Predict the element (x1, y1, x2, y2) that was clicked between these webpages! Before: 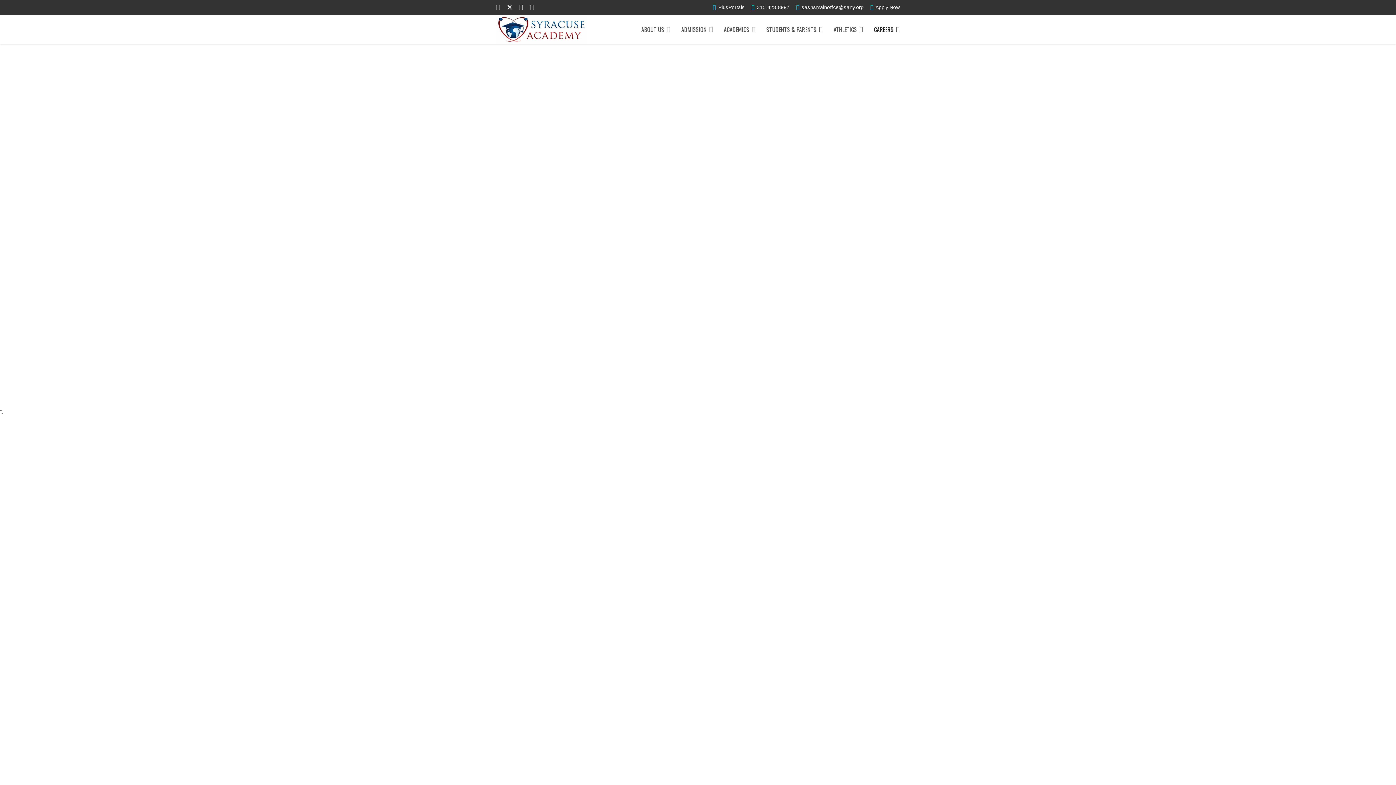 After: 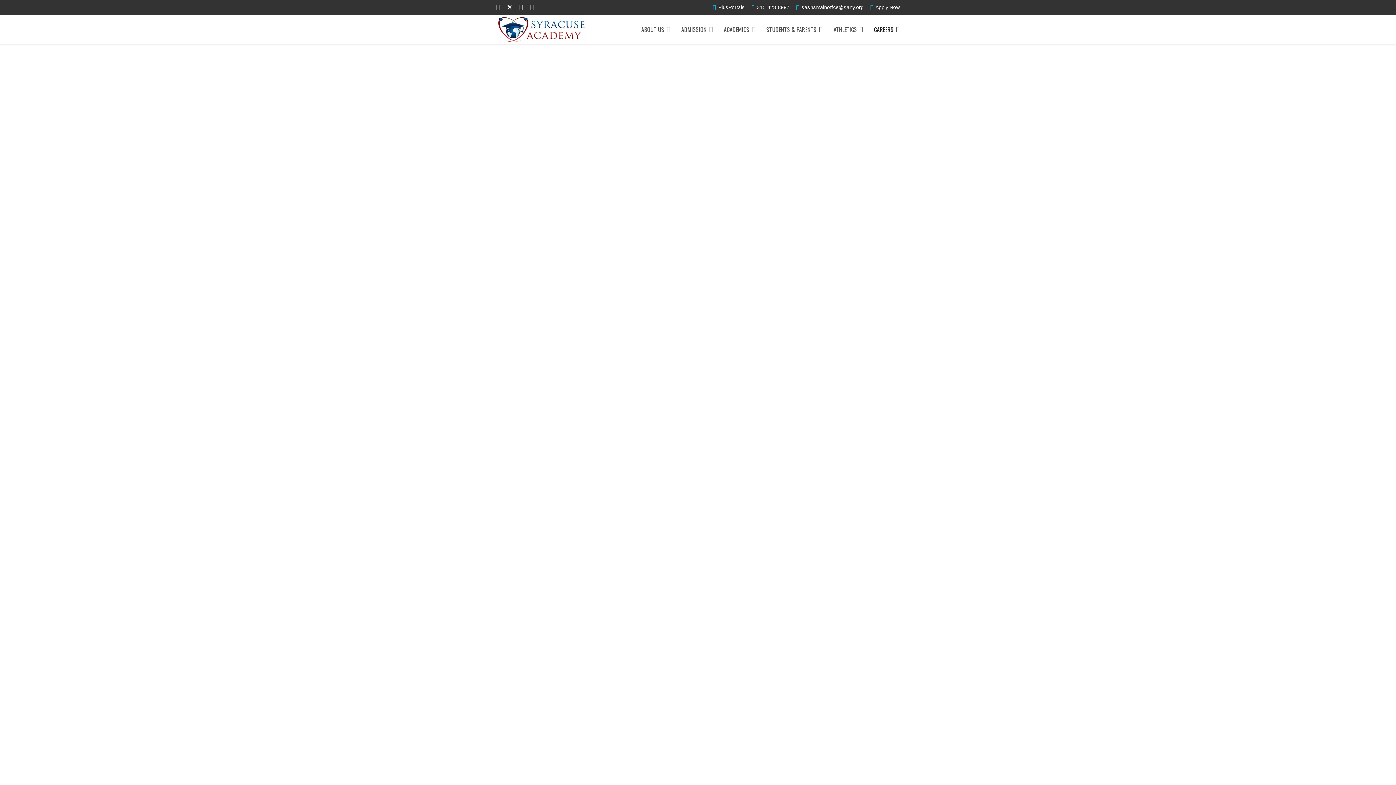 Action: bbox: (496, 14, 587, 44)